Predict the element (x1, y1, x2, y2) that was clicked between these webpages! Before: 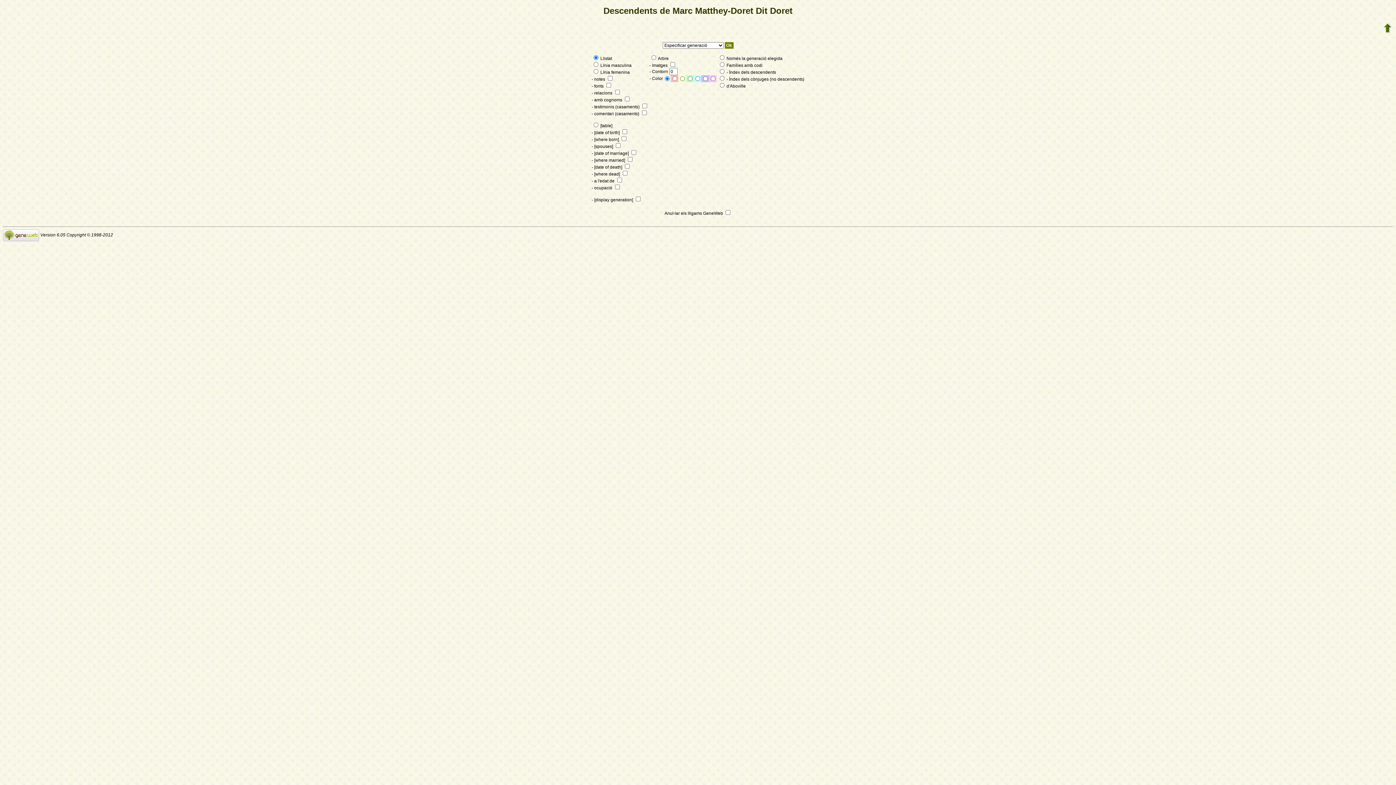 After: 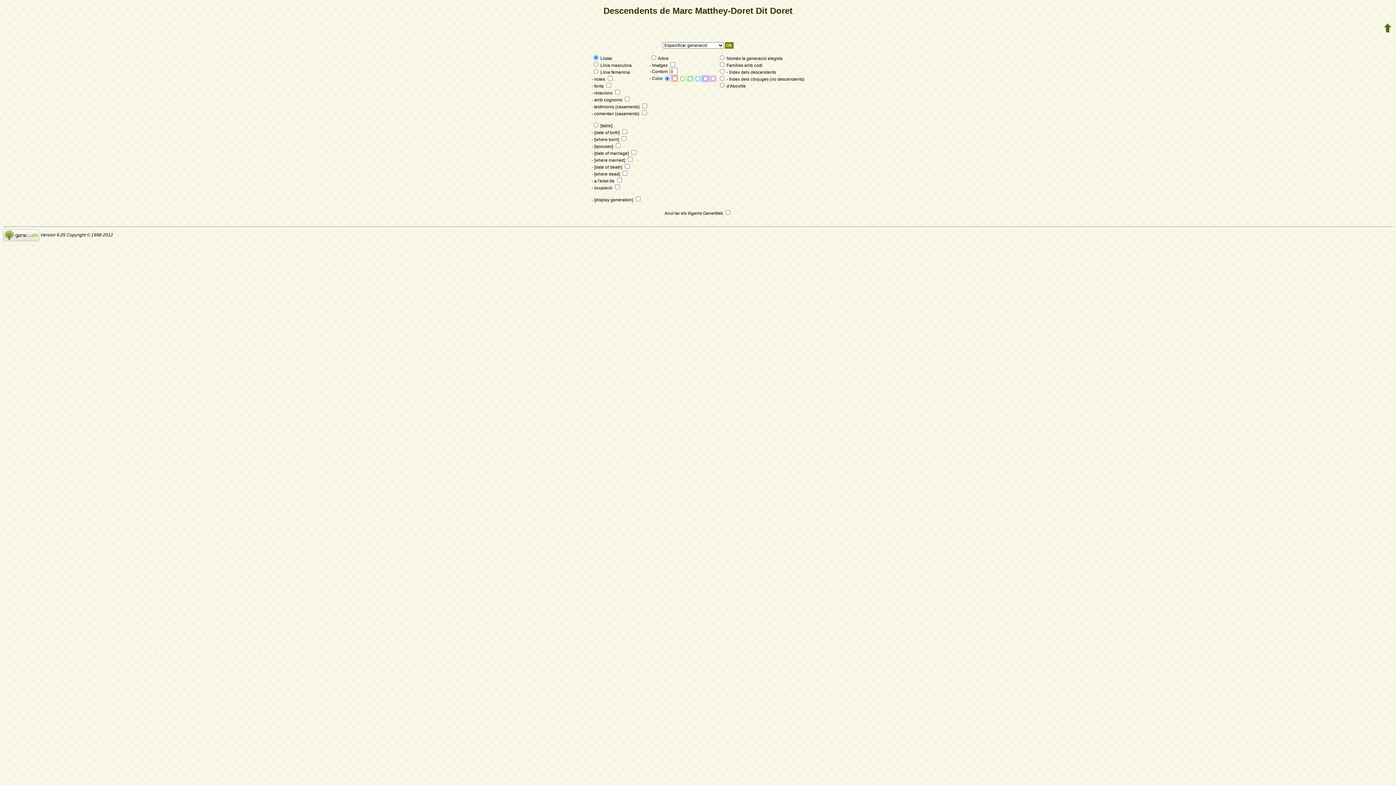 Action: bbox: (2, 232, 39, 237)